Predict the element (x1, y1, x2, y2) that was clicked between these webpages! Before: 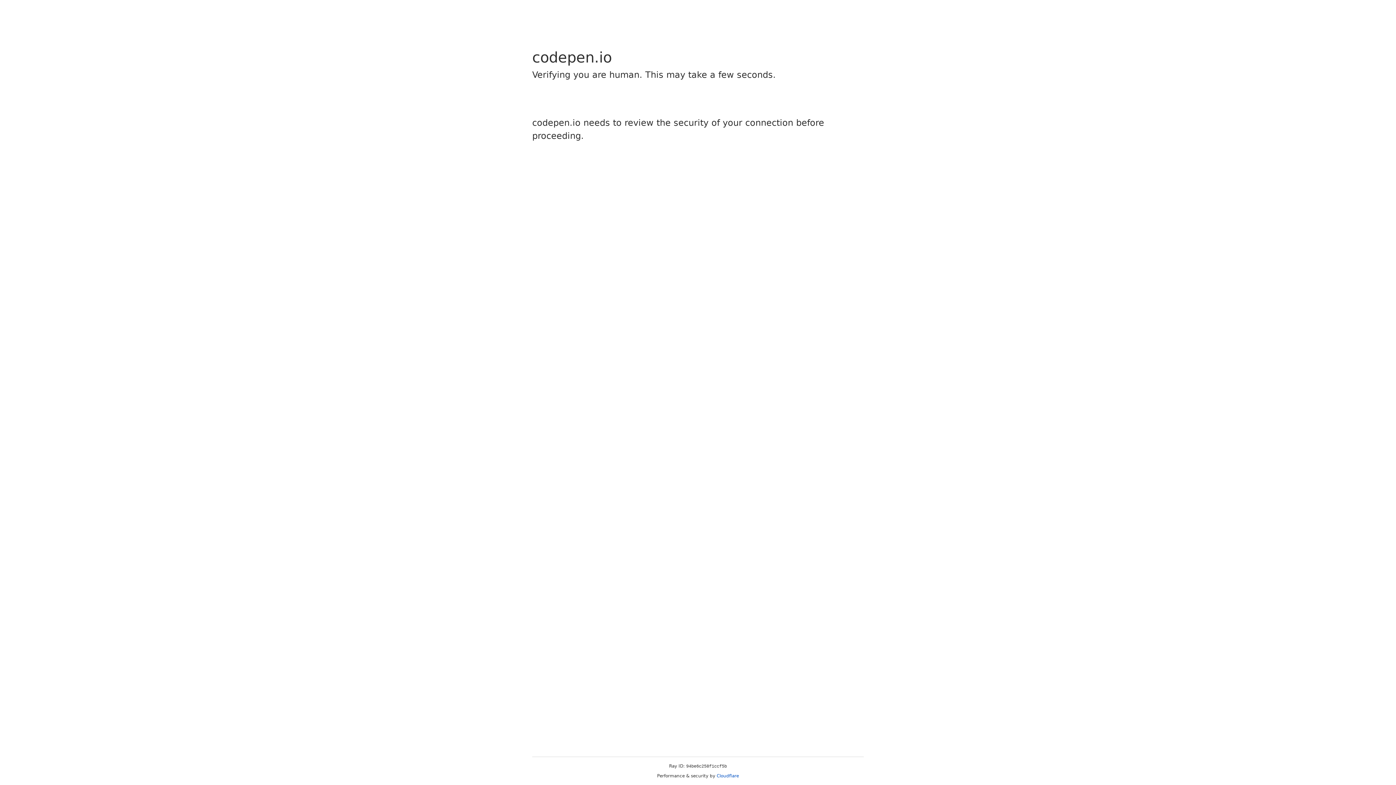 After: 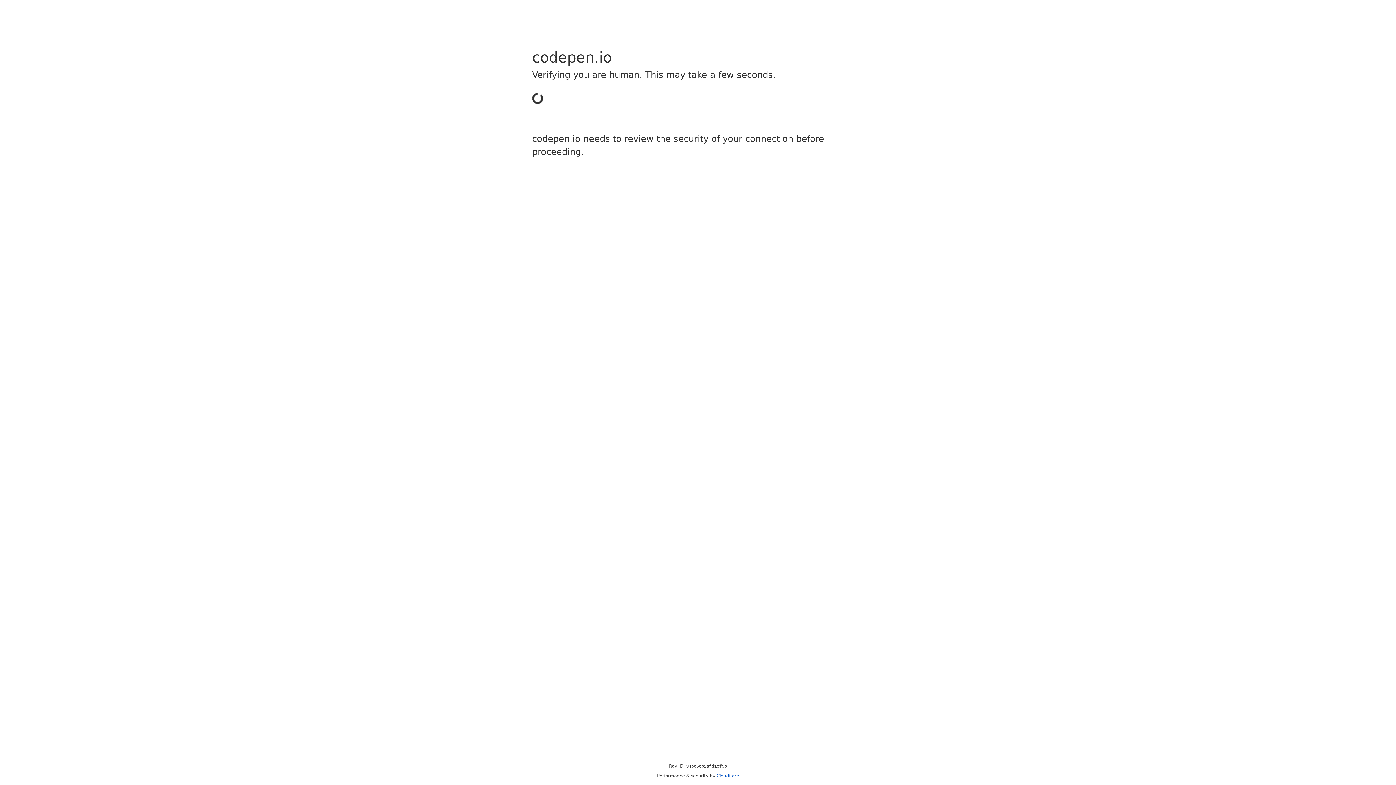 Action: bbox: (716, 773, 739, 778) label: Cloudflare